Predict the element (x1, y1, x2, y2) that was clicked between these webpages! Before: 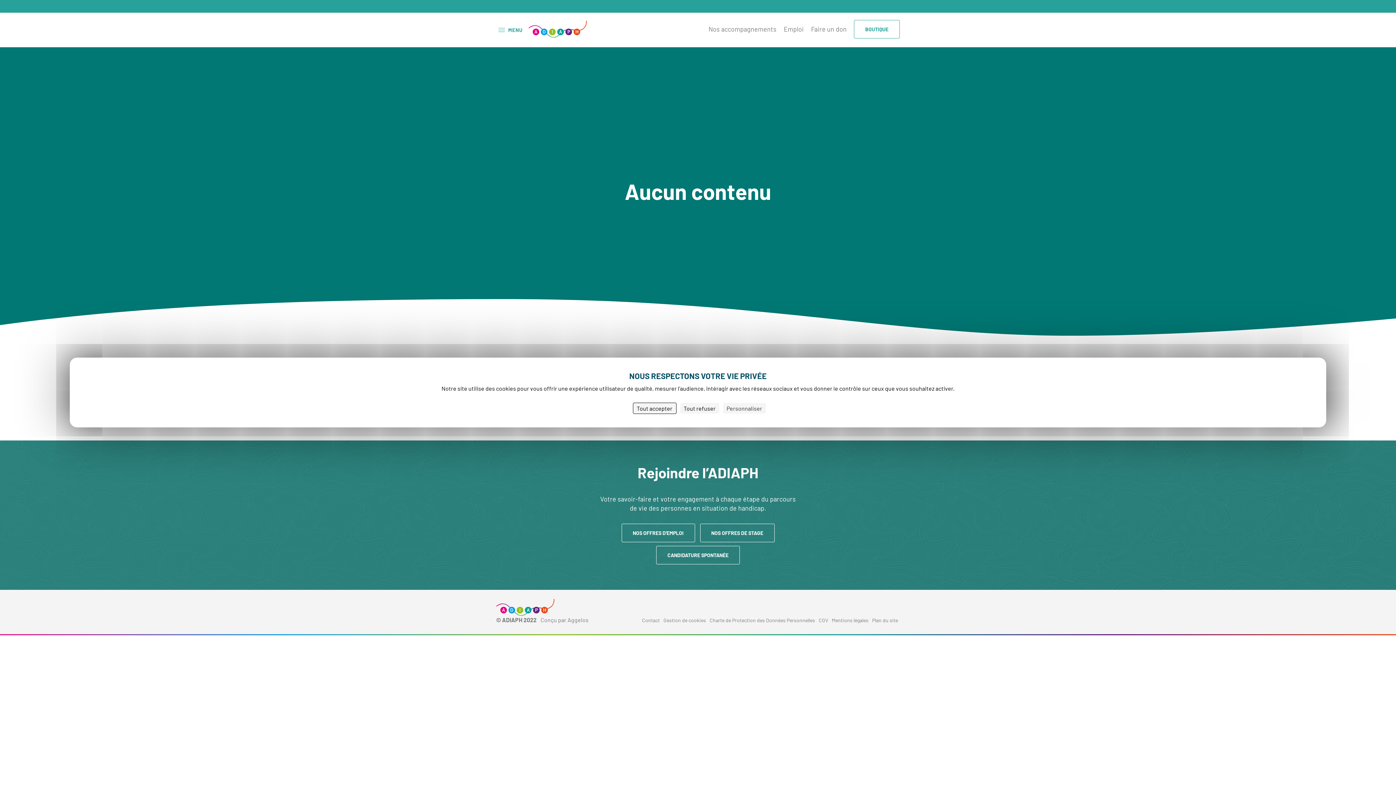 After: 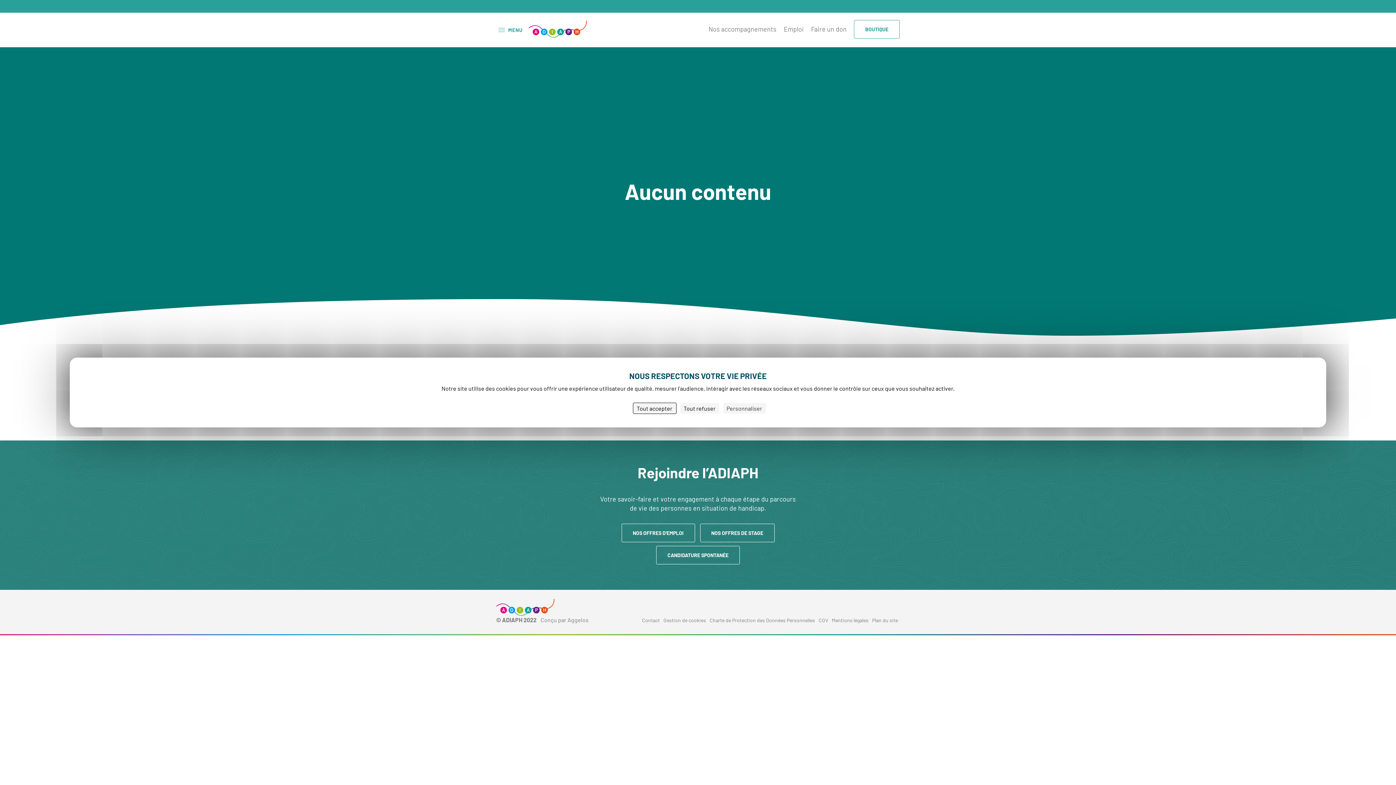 Action: bbox: (496, 1, 500, 5)